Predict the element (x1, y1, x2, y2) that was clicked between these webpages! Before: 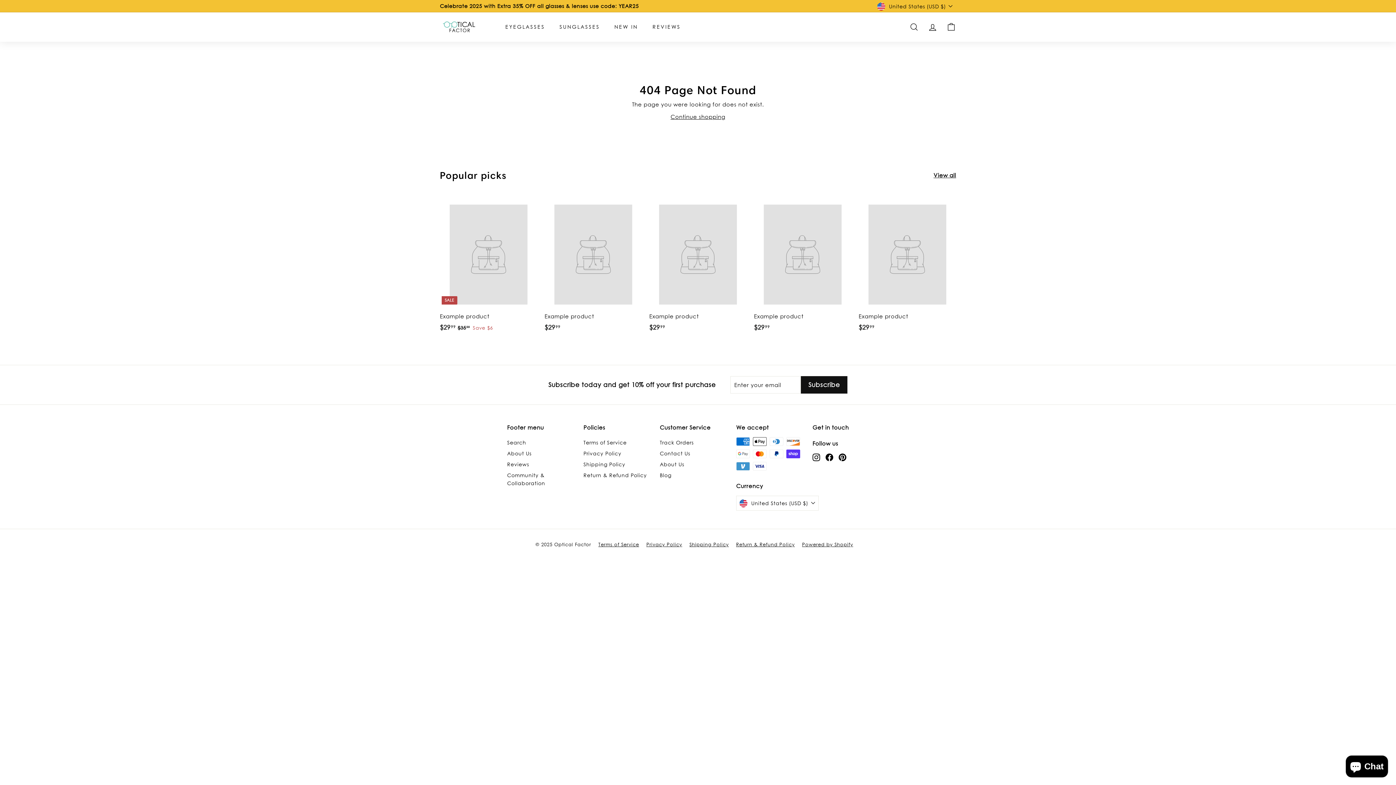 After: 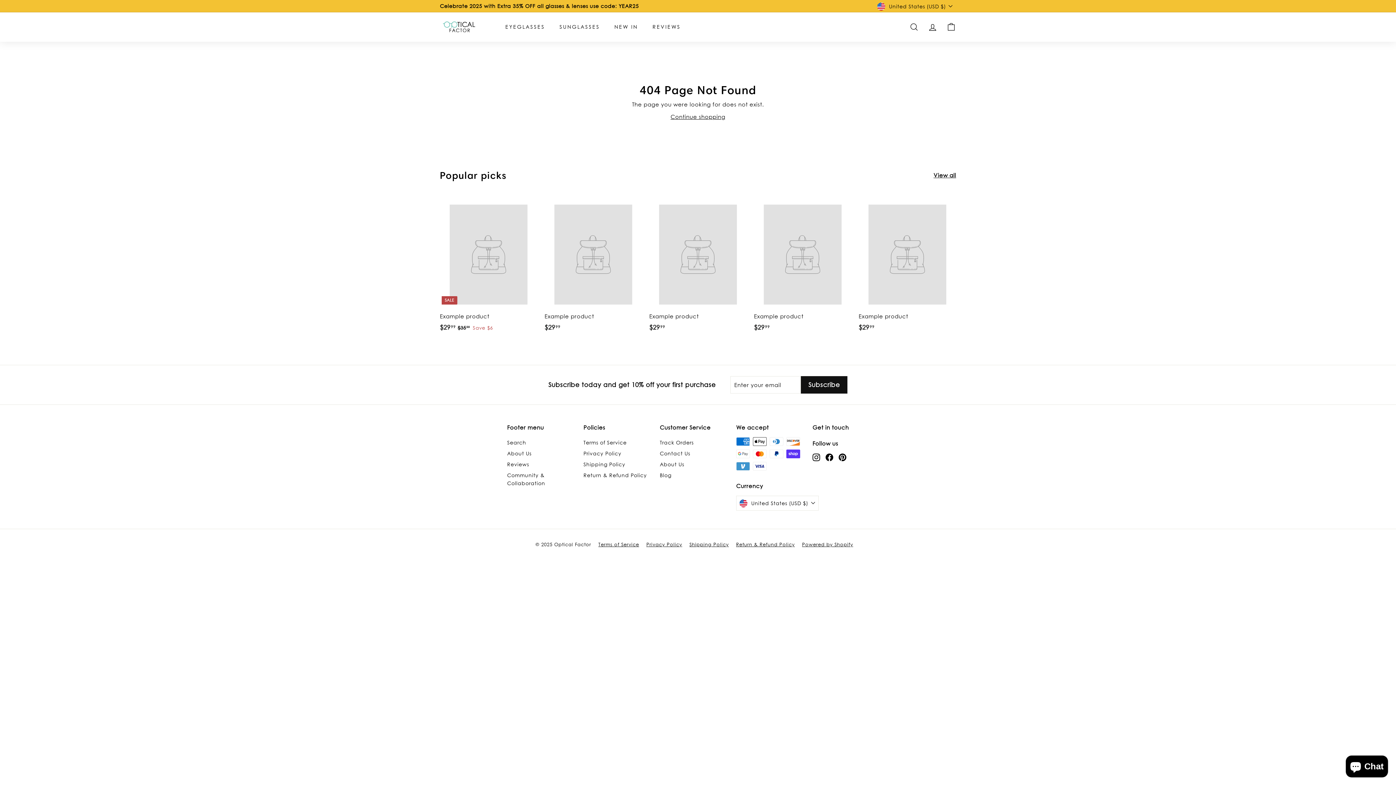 Action: bbox: (544, 195, 642, 339) label: Example product
$2999
$29.99